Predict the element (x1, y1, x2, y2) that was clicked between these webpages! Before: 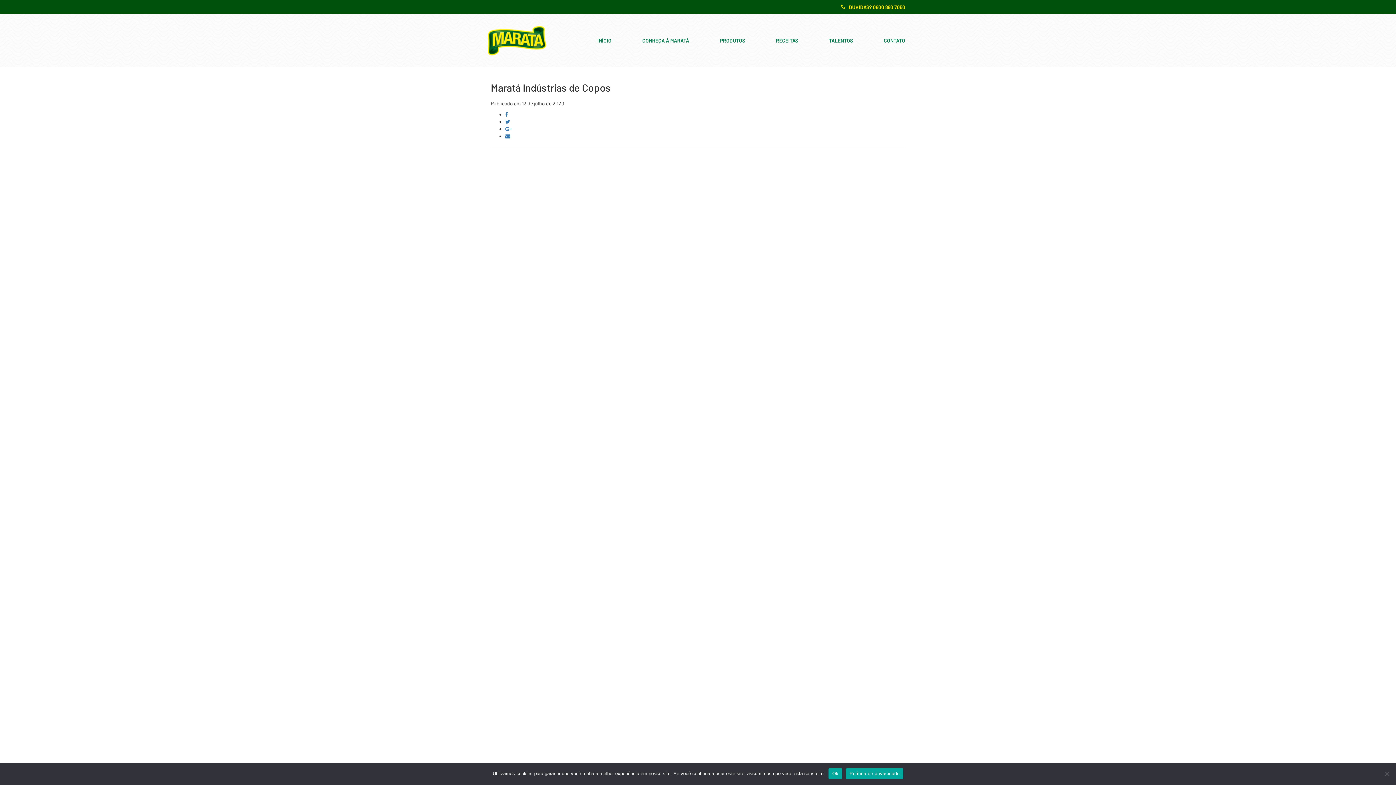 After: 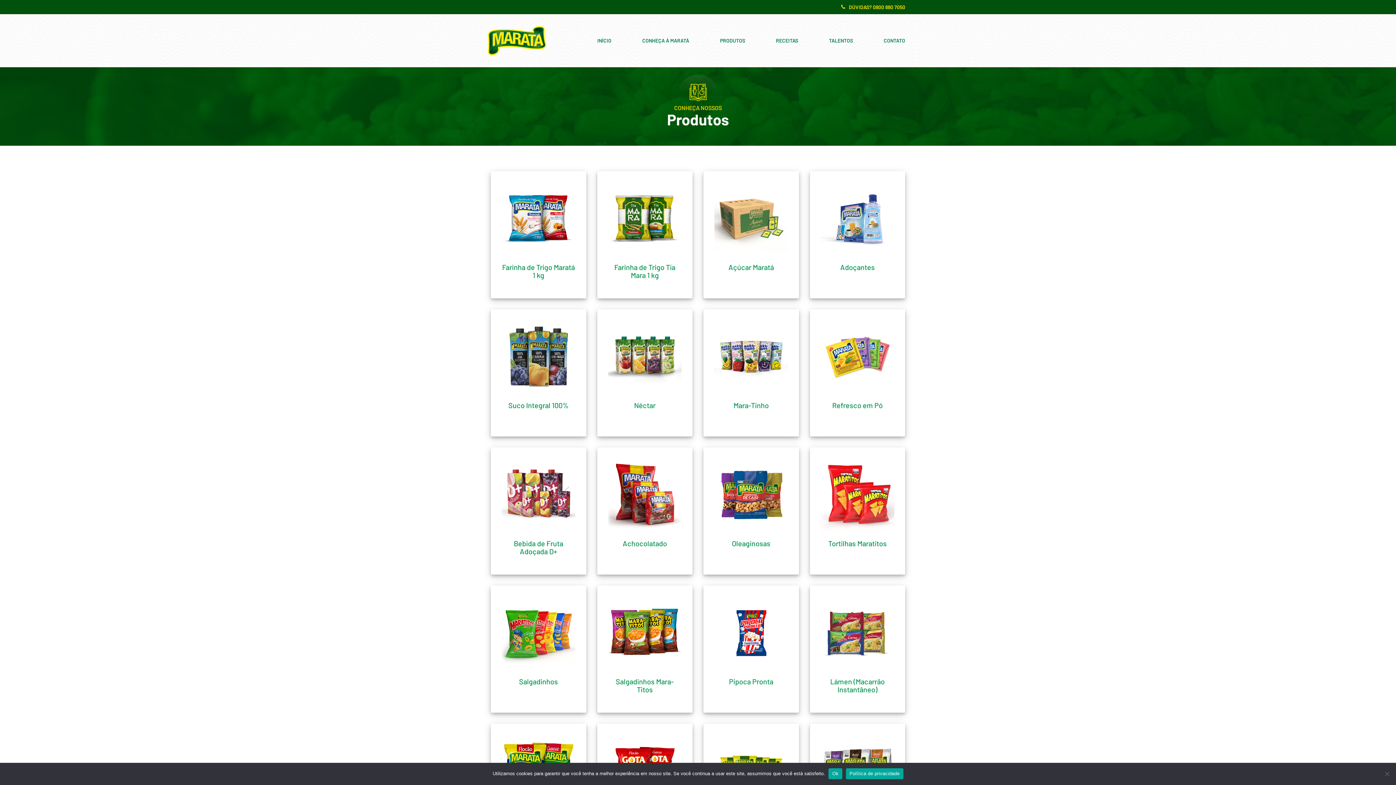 Action: bbox: (720, 37, 745, 43) label: PRODUTOS